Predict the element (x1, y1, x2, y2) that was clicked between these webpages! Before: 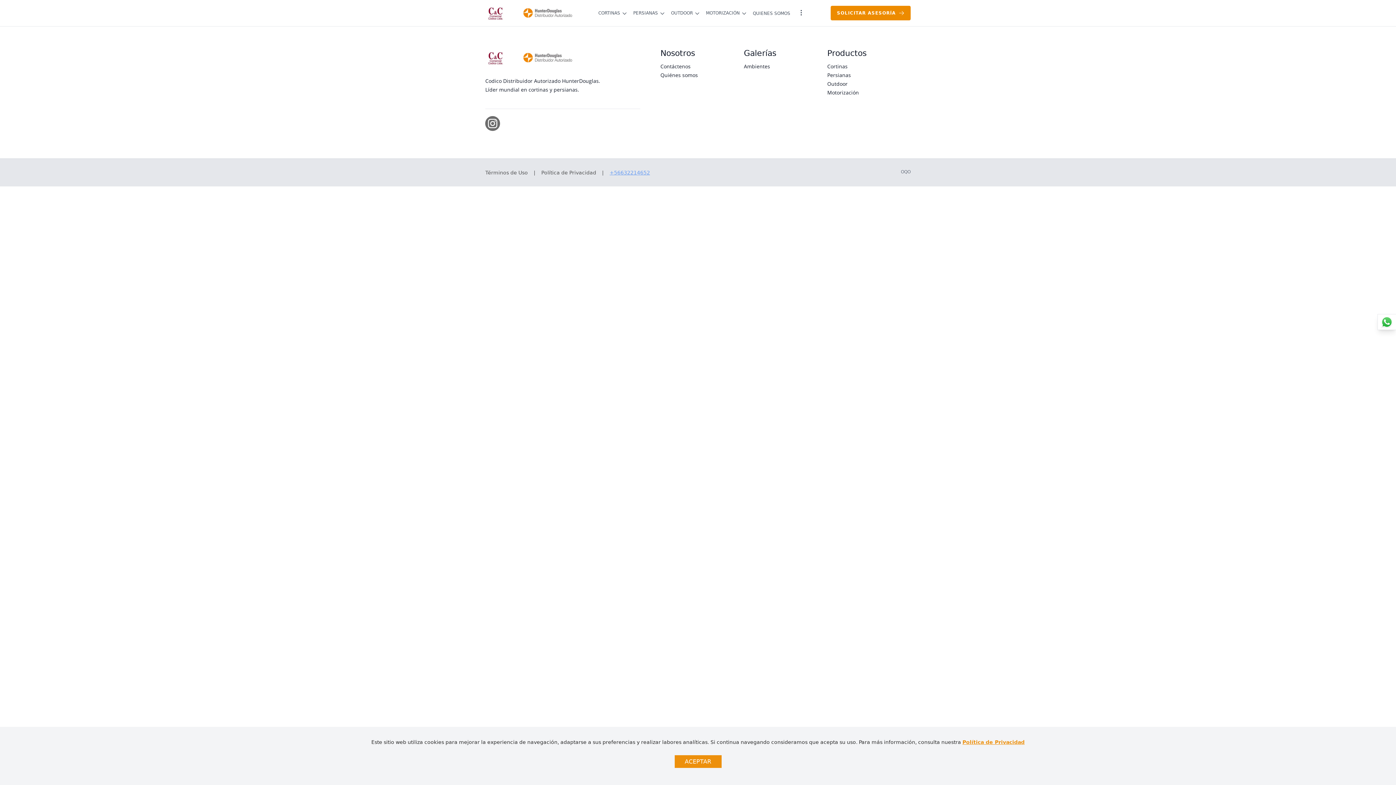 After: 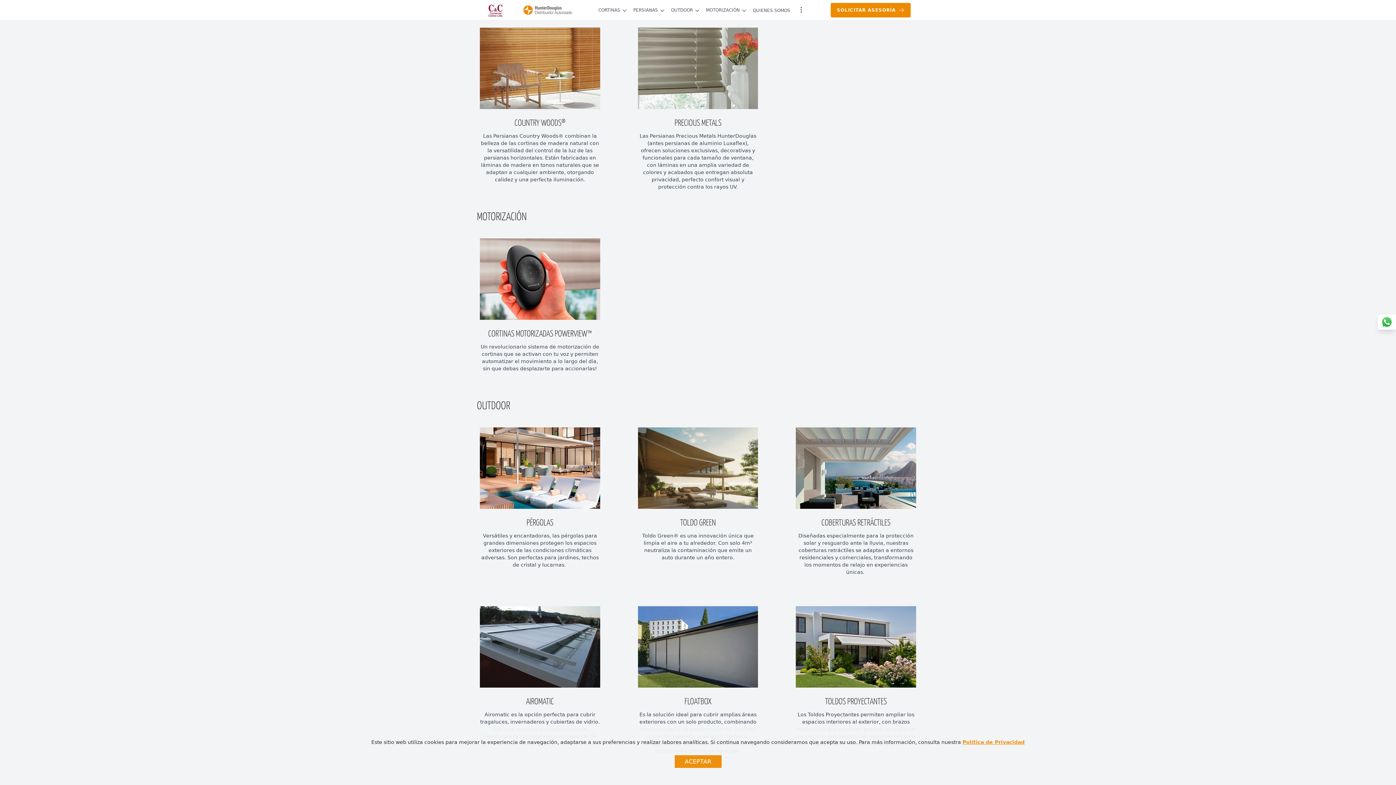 Action: label: PERSIANAS  bbox: (630, 10, 668, 16)